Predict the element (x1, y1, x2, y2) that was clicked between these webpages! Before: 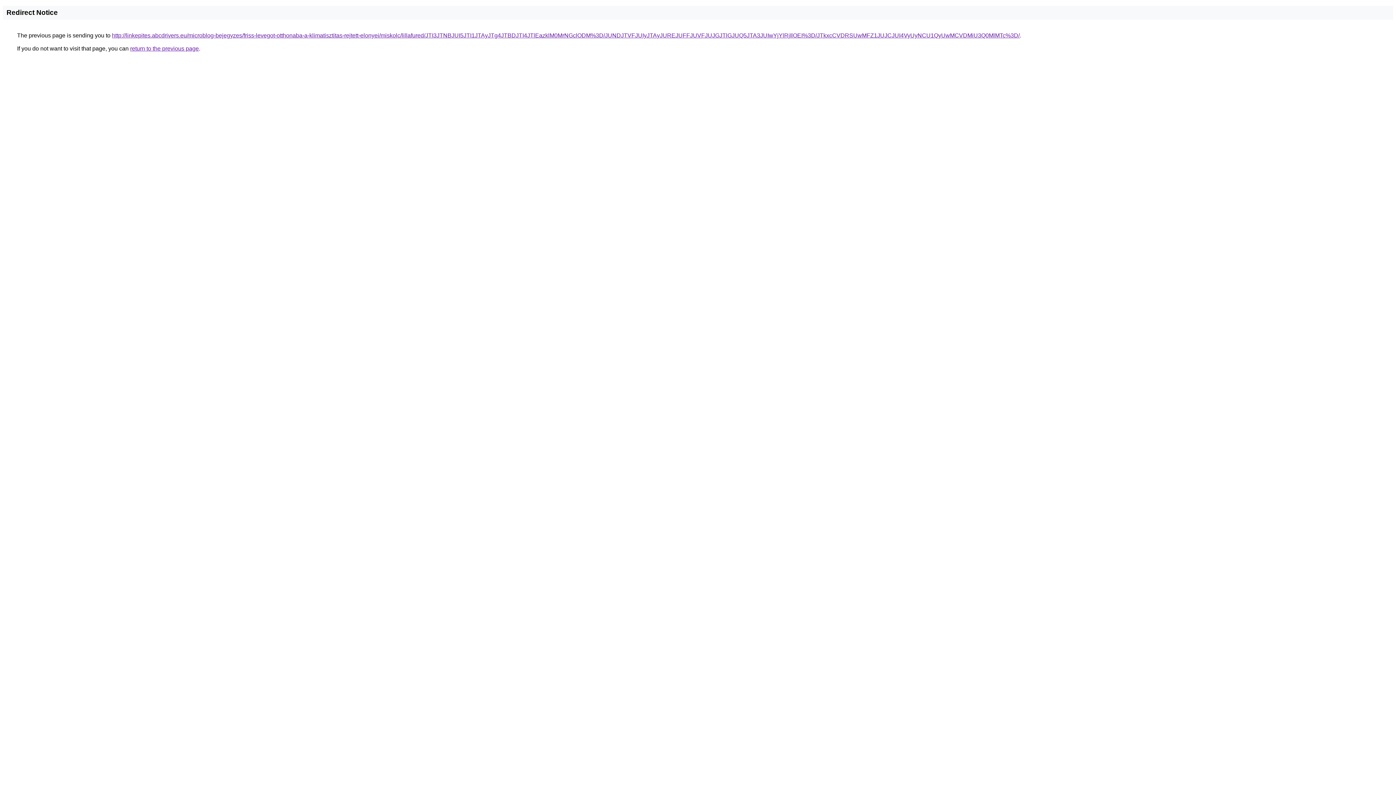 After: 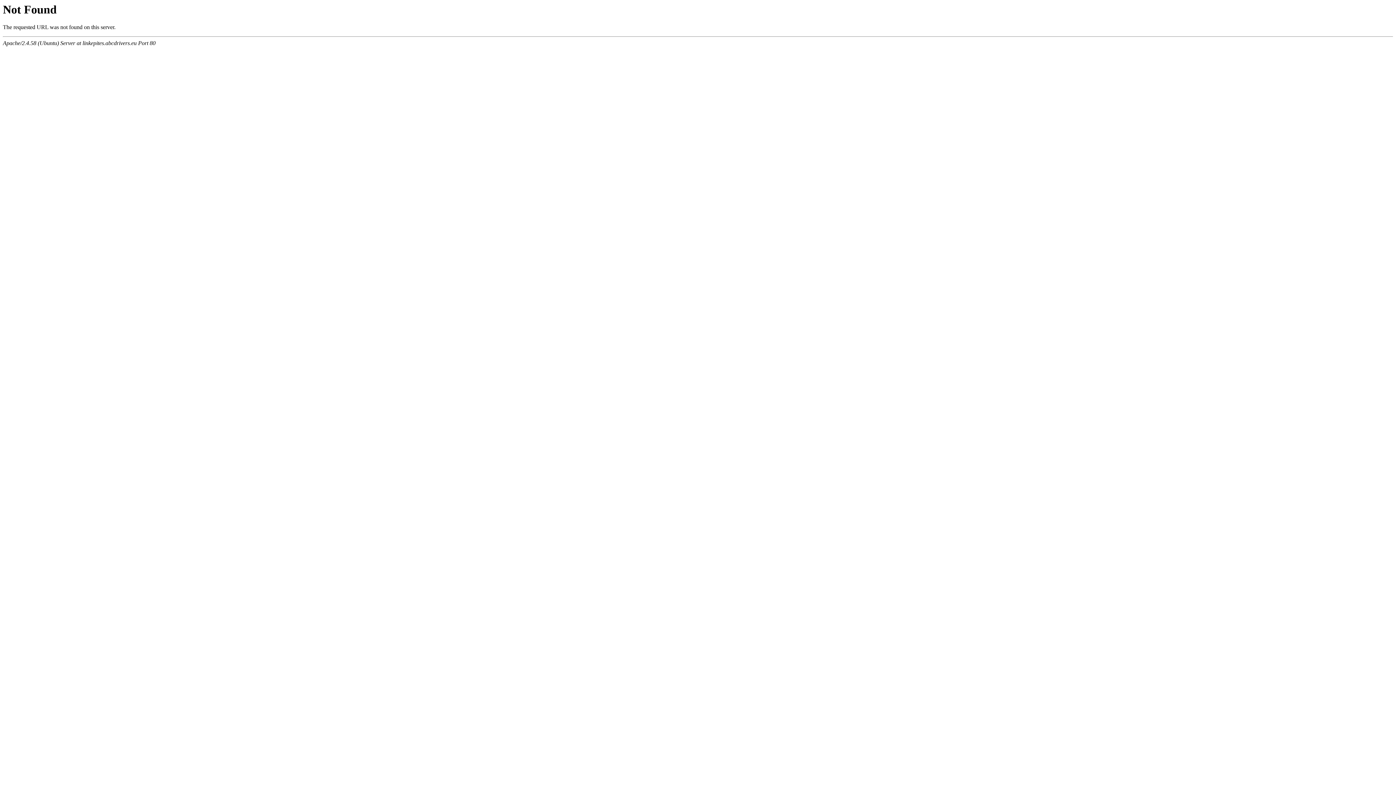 Action: label: http://linkepites.abcdrivers.eu/microblog-bejegyzes/friss-levegot-otthonaba-a-klimatisztitas-rejtett-elonyei/miskolc/lillafured/JTI3JTNBJUI5JTI1JTAyJTg4JTBDJTI4JTlEazklM0MrNGclODM%3D/JUNDJTVFJUIyJTAyJUREJUFFJUVFJUJGJTlGJUQ5JTA3JUIwYjYlRjIlOEI%3D/JTkxcCVDRSUwMFZ1JUJCJUI4VyUyNCU1QyUwMCVDMiU3Q0MlMTc%3D/ bbox: (112, 32, 1020, 38)